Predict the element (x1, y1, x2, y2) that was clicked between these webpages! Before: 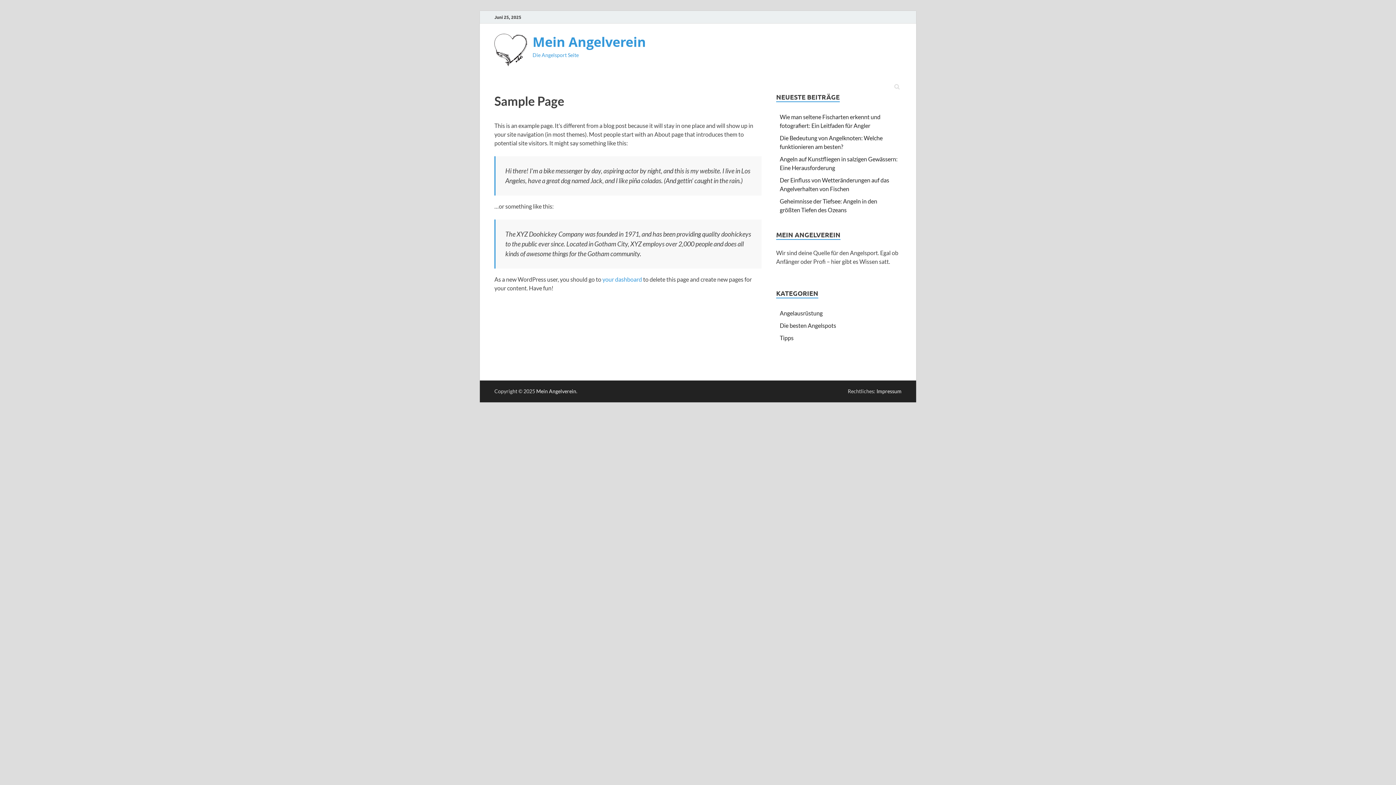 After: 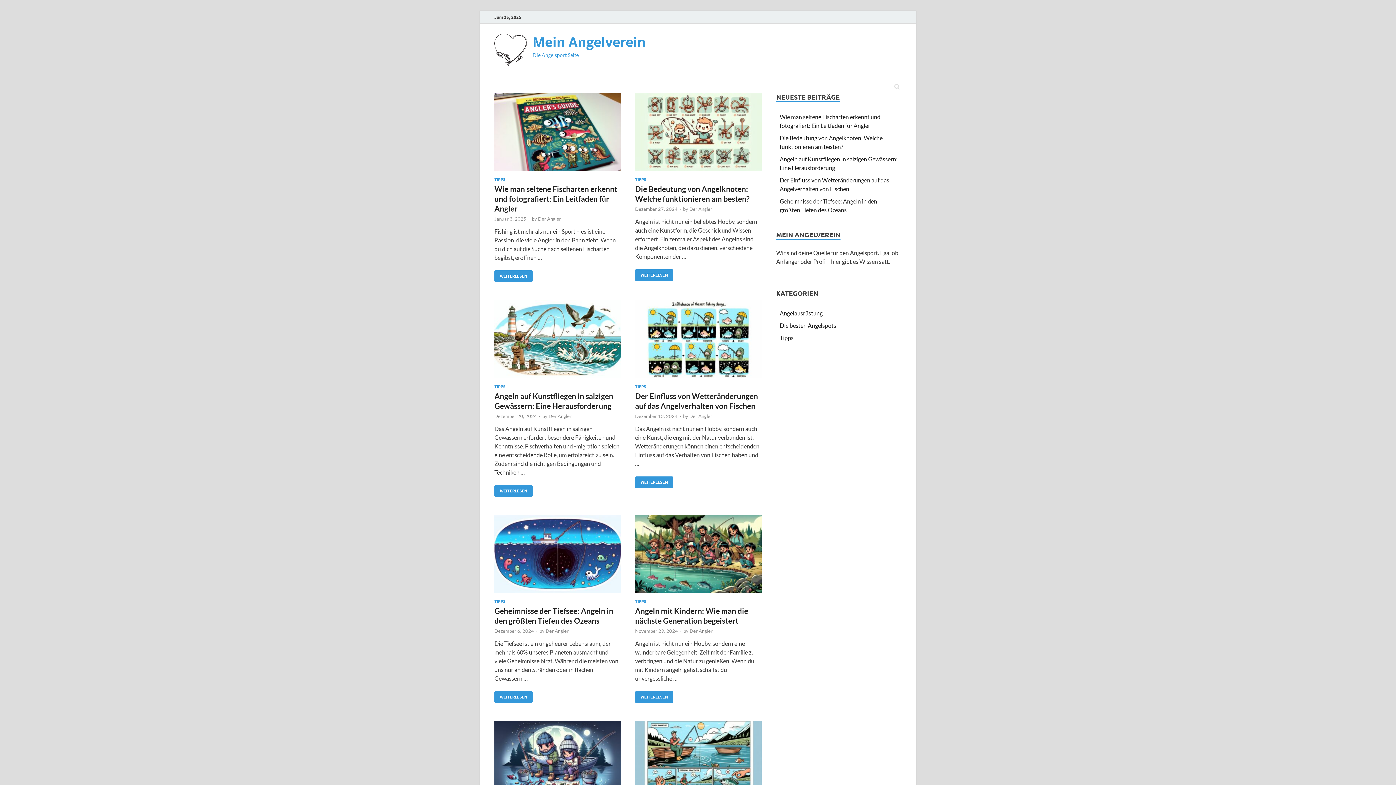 Action: bbox: (536, 388, 576, 394) label: Mein Angelverein